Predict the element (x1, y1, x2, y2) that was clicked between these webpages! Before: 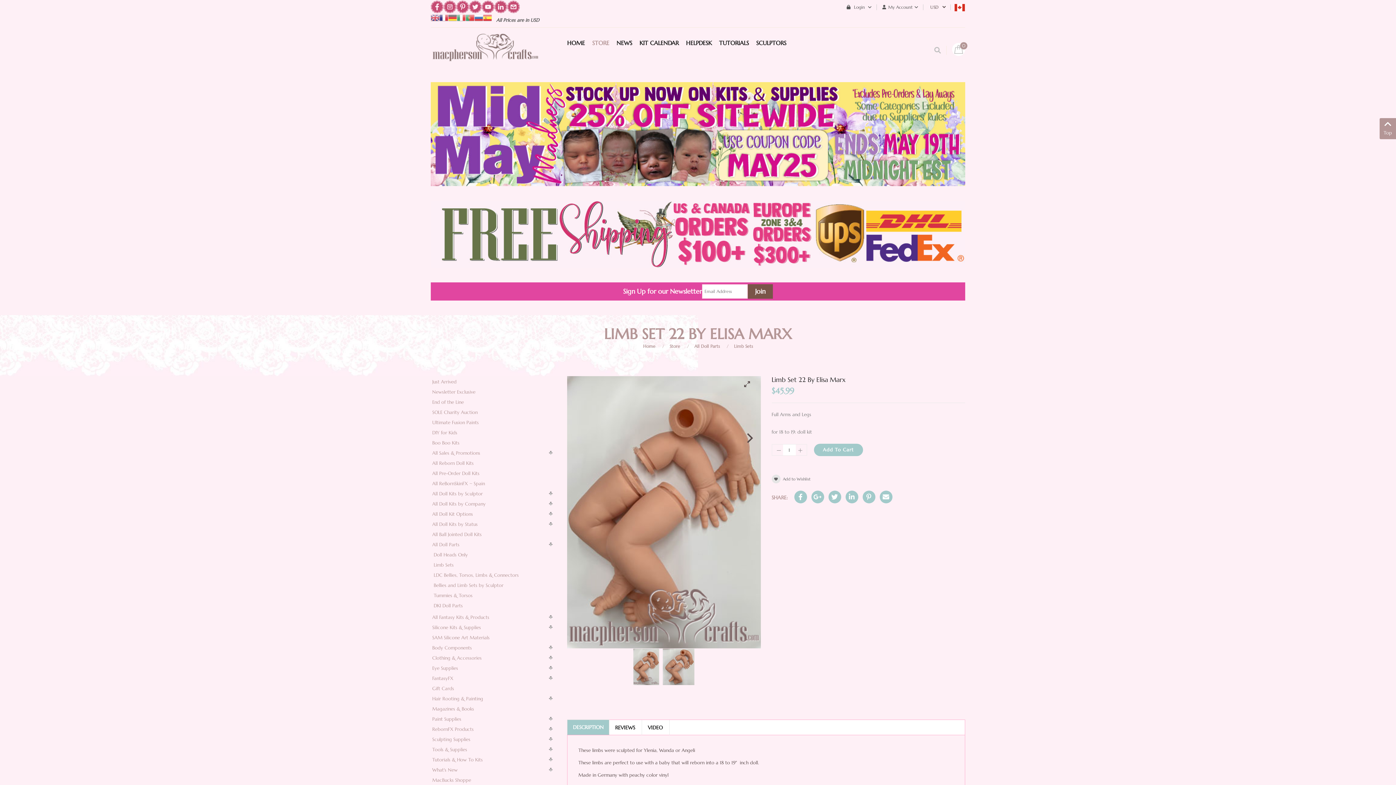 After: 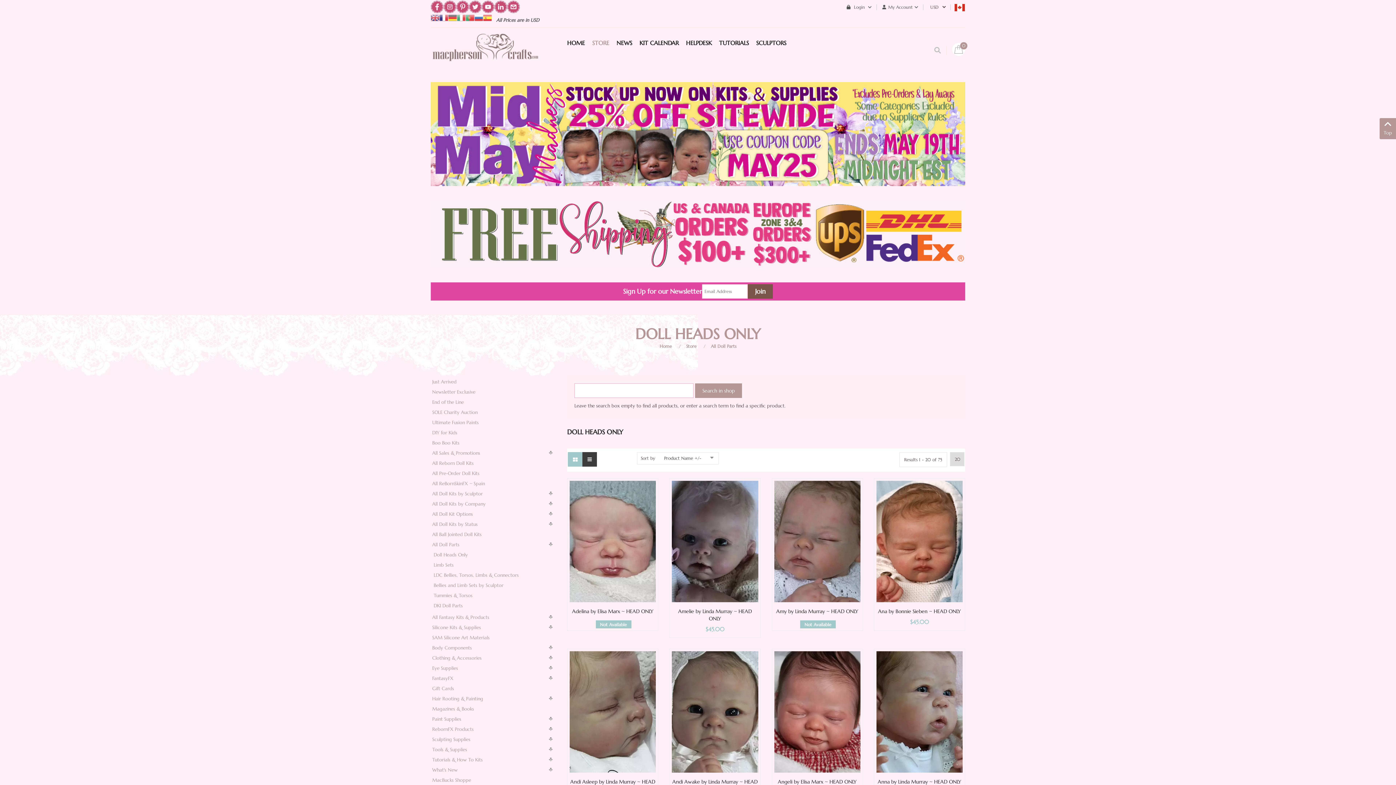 Action: bbox: (433, 552, 468, 558) label: Doll Heads Only